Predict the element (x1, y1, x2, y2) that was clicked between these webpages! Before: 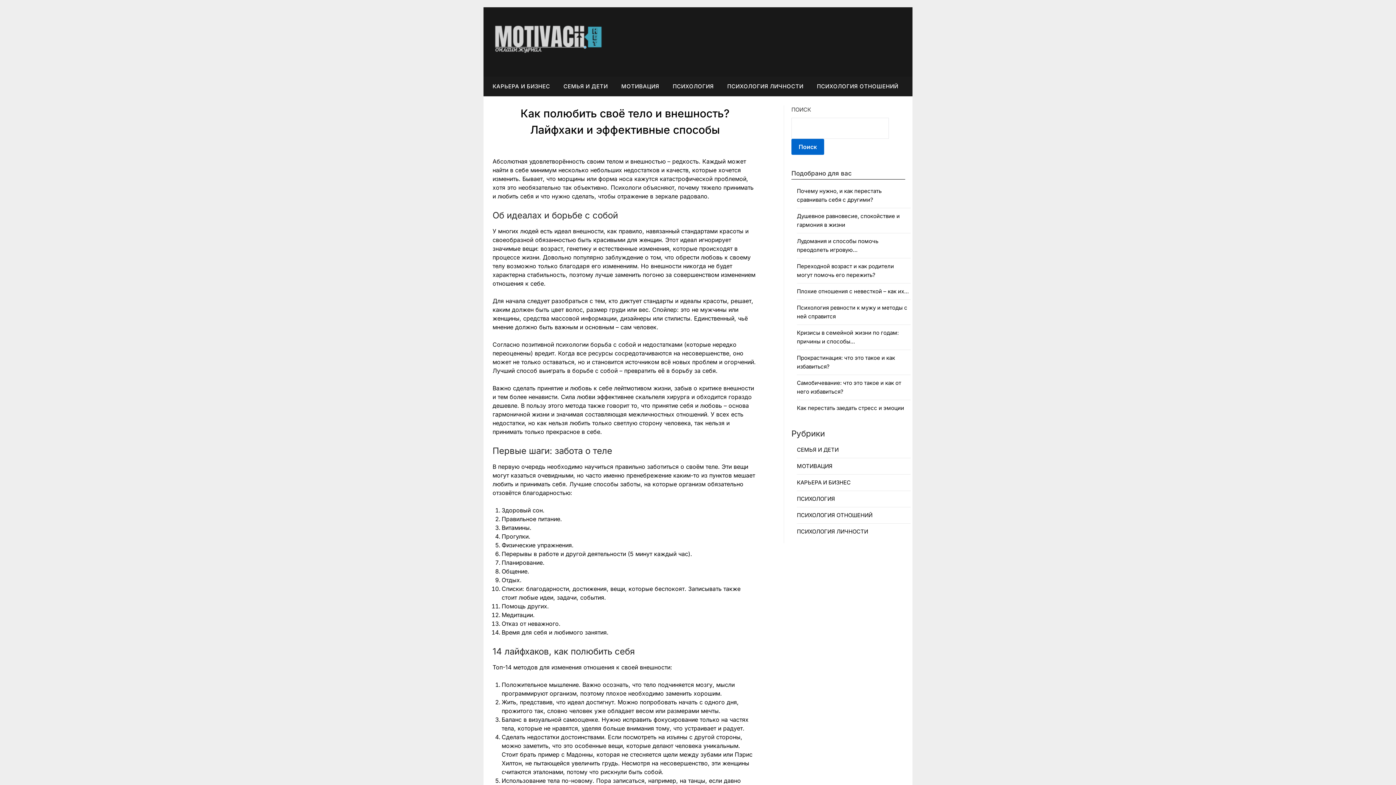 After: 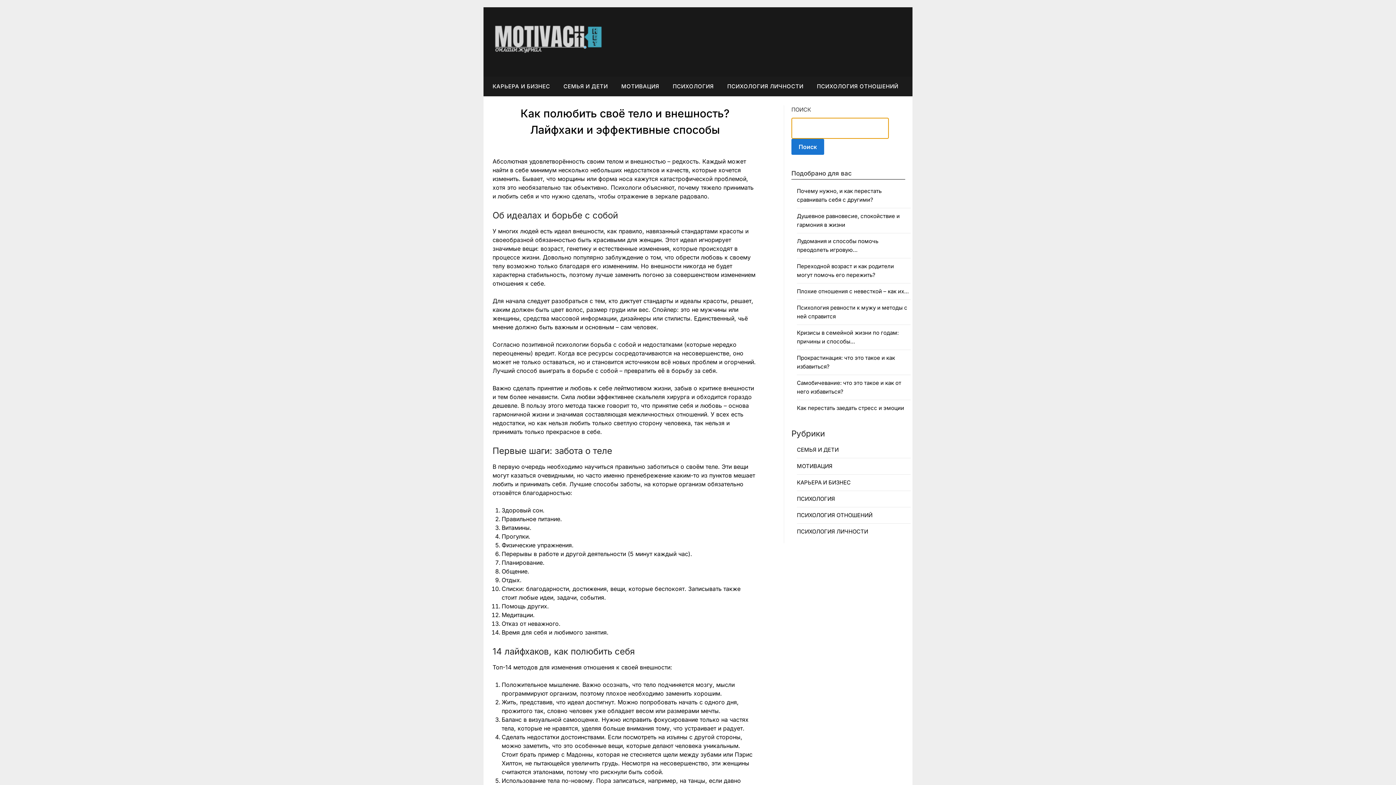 Action: bbox: (791, 138, 824, 154) label: Поиск